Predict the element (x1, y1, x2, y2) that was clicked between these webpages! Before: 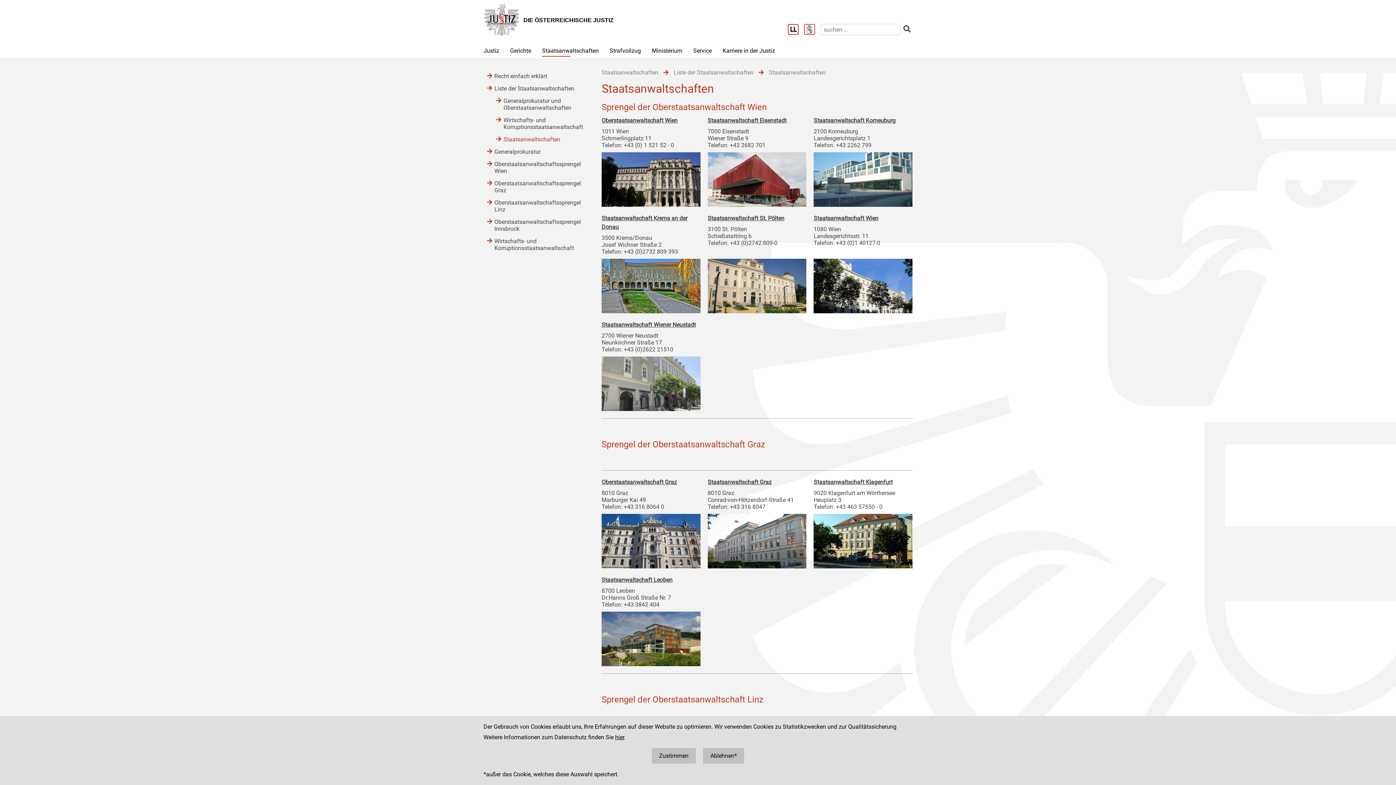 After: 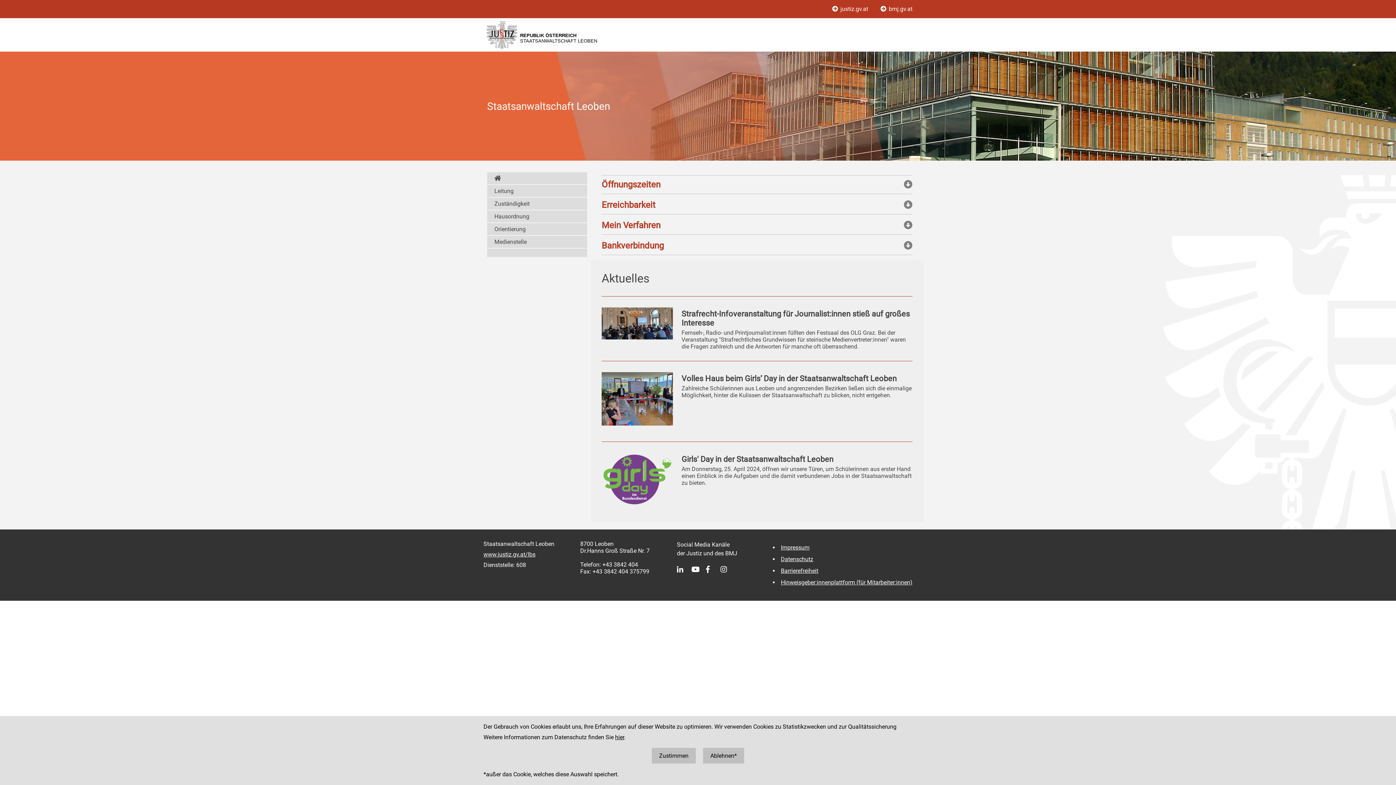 Action: bbox: (601, 608, 700, 666)